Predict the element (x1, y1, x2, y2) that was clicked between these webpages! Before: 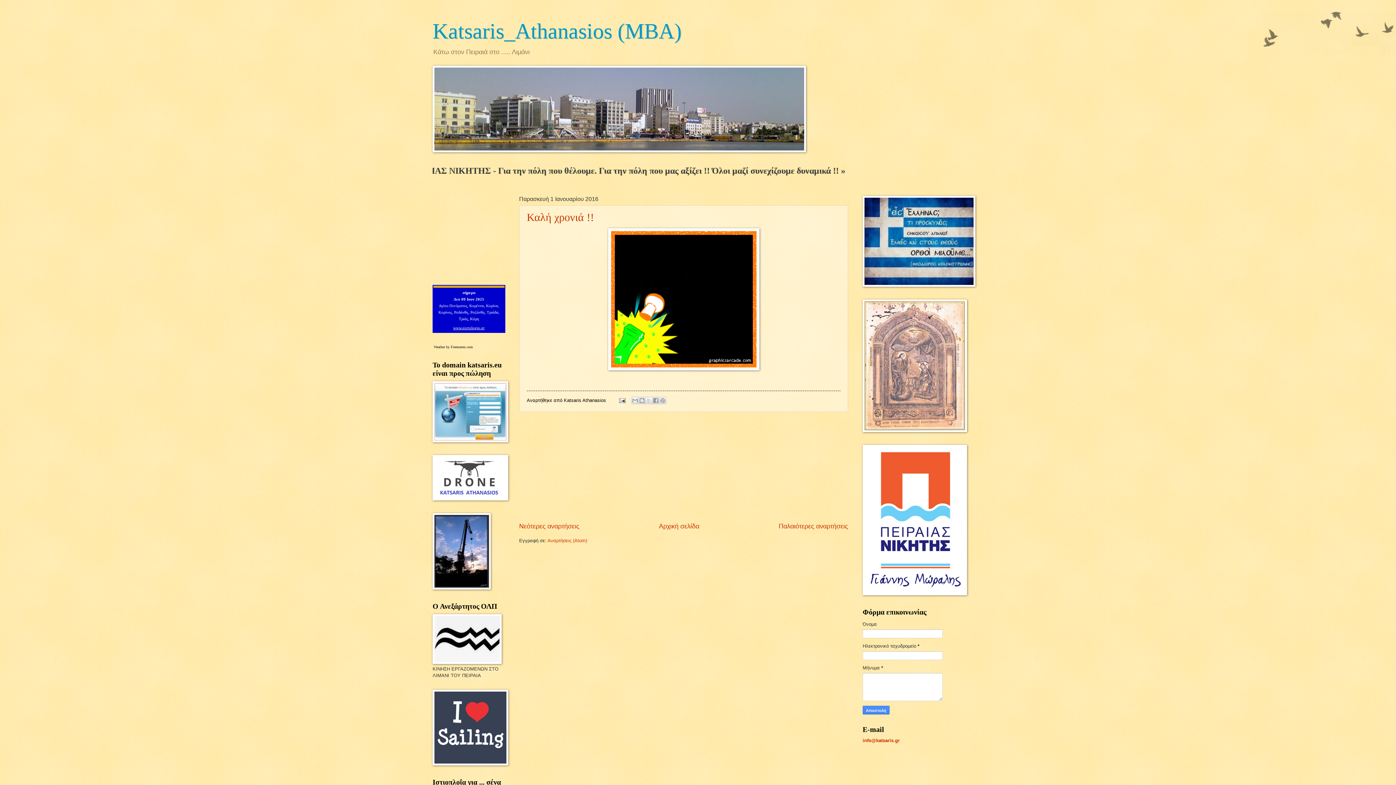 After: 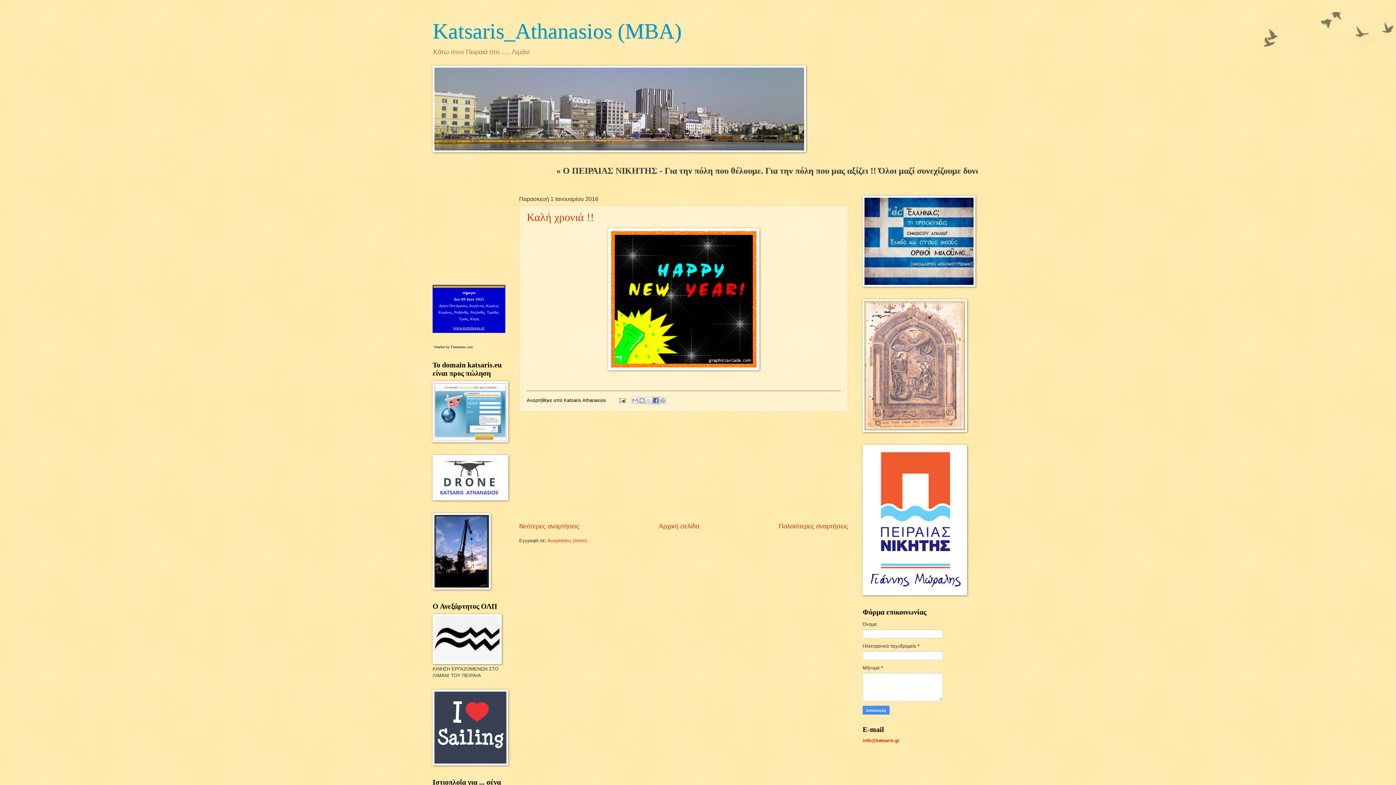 Action: bbox: (652, 397, 659, 404) label: Μοιραστείτε το στο Facebook